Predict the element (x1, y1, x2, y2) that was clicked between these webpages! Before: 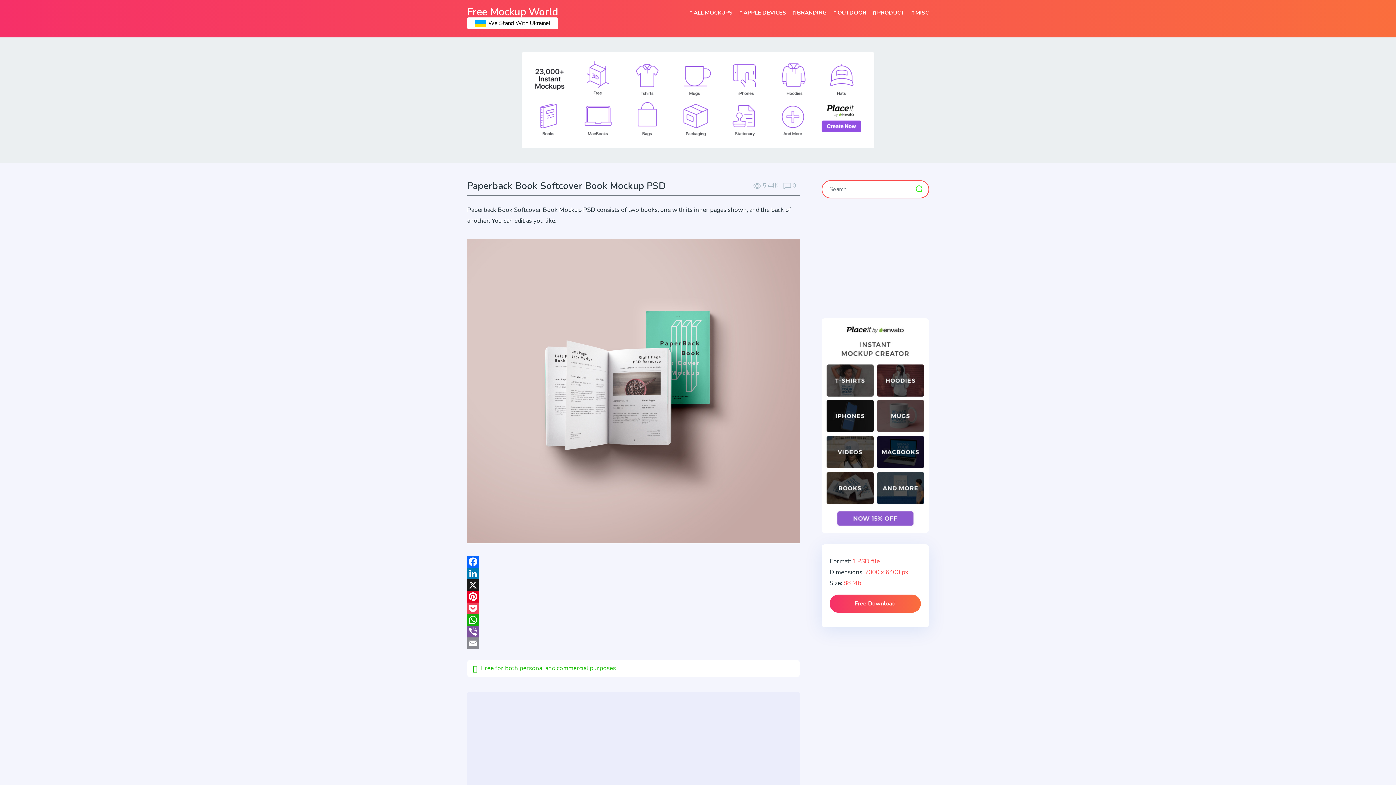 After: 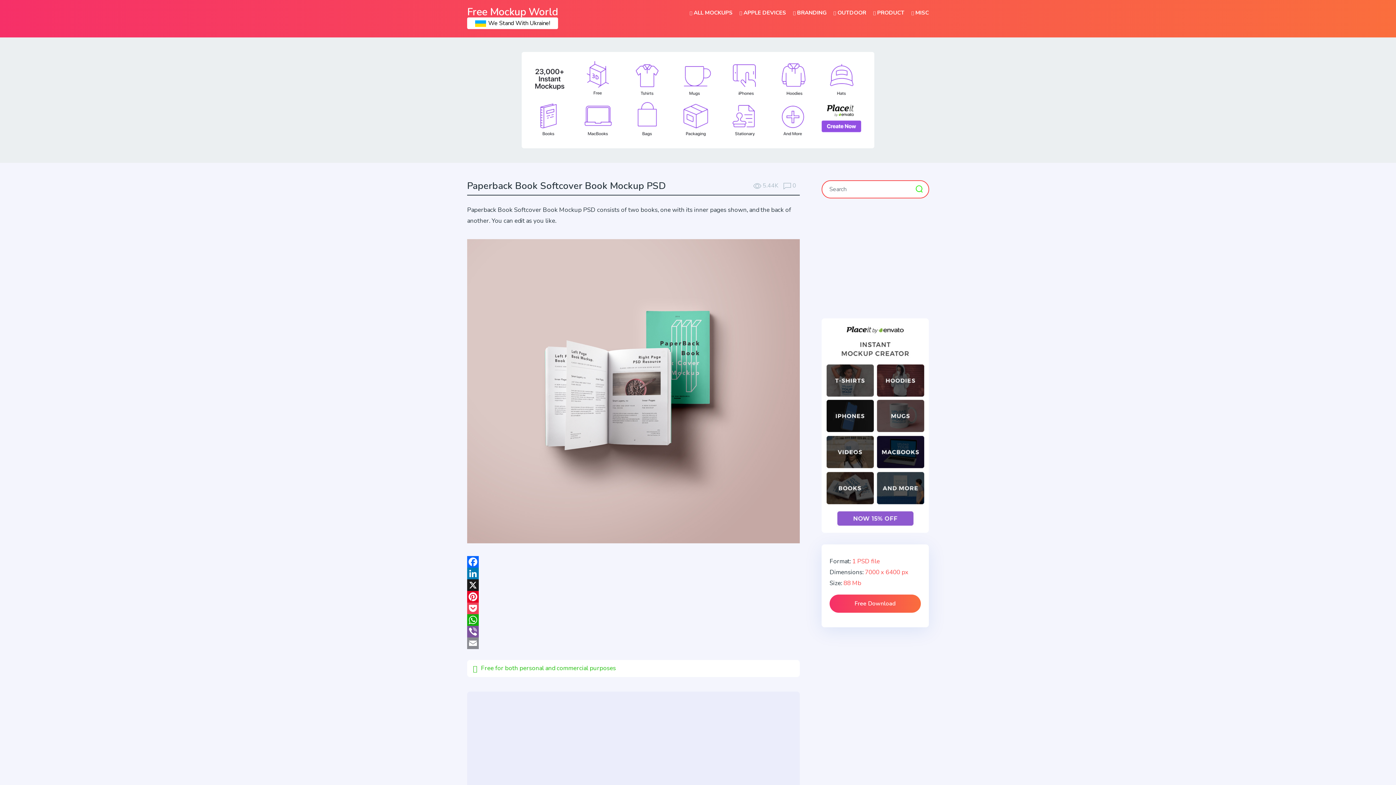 Action: label: WhatsApp bbox: (467, 614, 800, 626)